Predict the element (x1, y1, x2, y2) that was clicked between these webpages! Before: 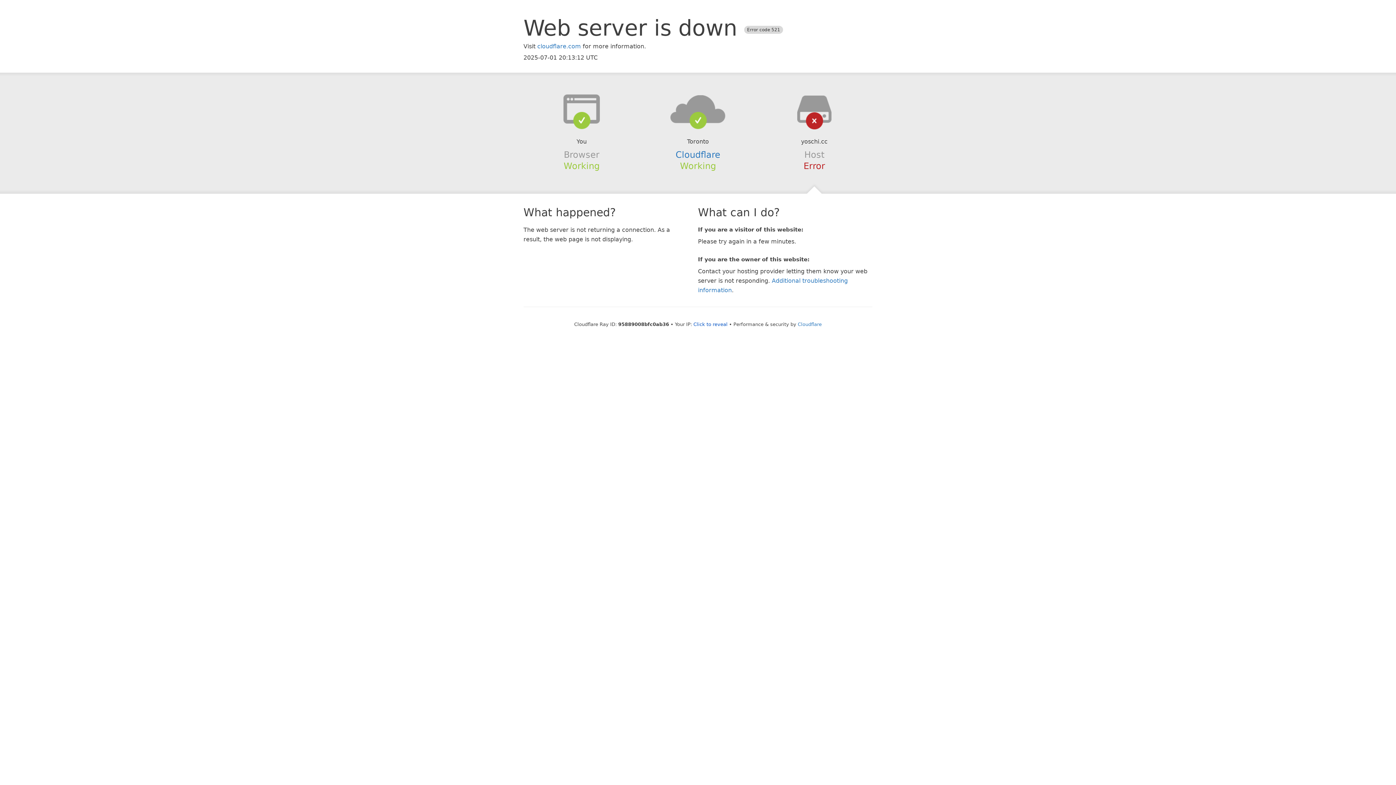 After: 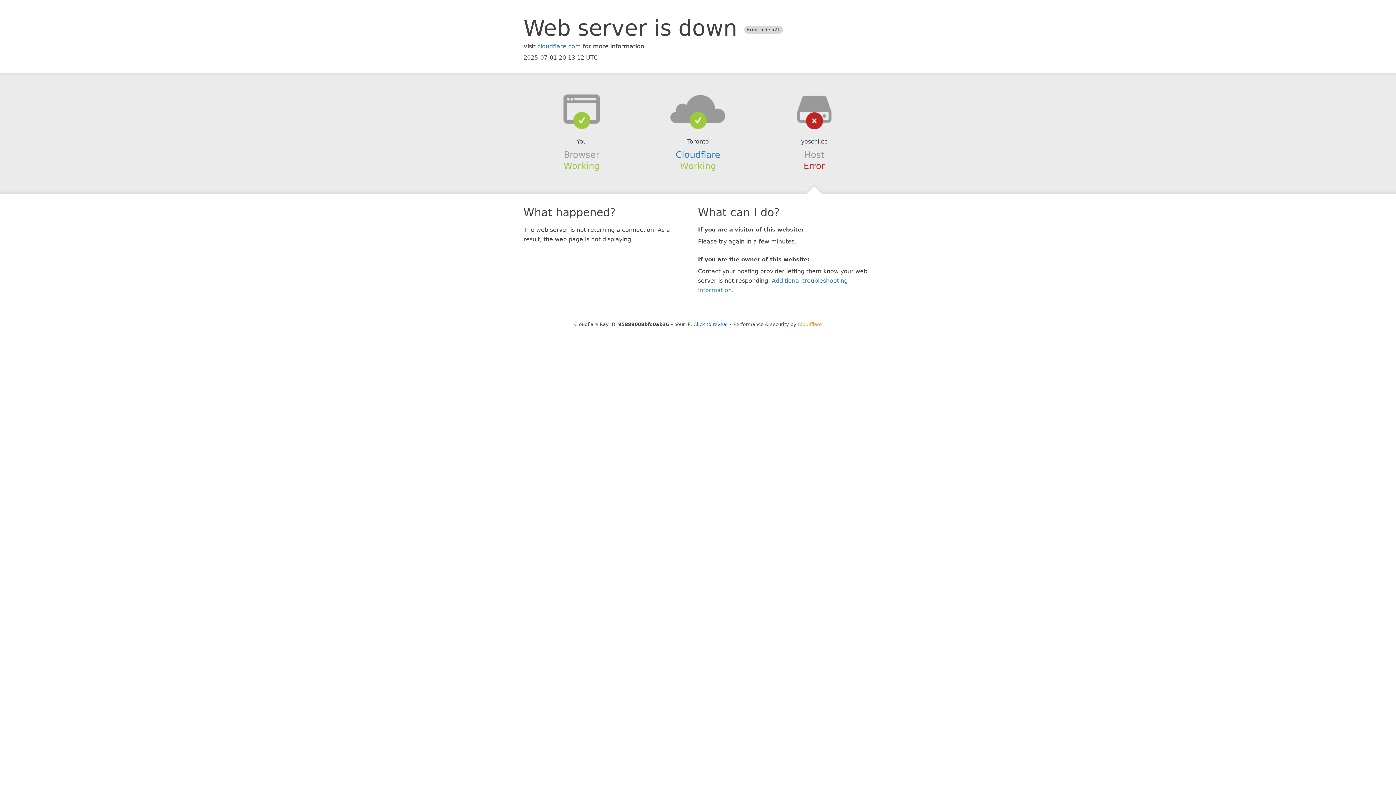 Action: label: Cloudflare bbox: (798, 321, 822, 327)